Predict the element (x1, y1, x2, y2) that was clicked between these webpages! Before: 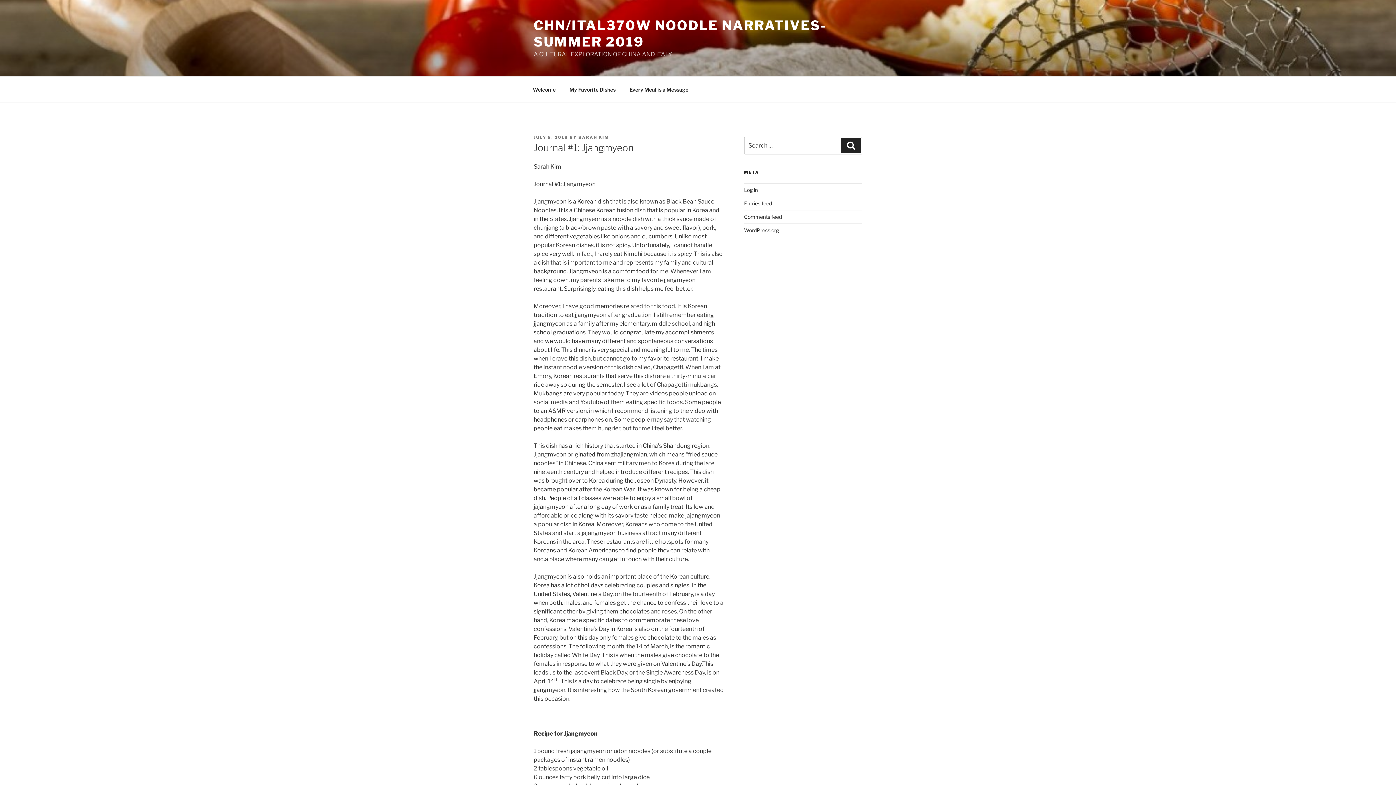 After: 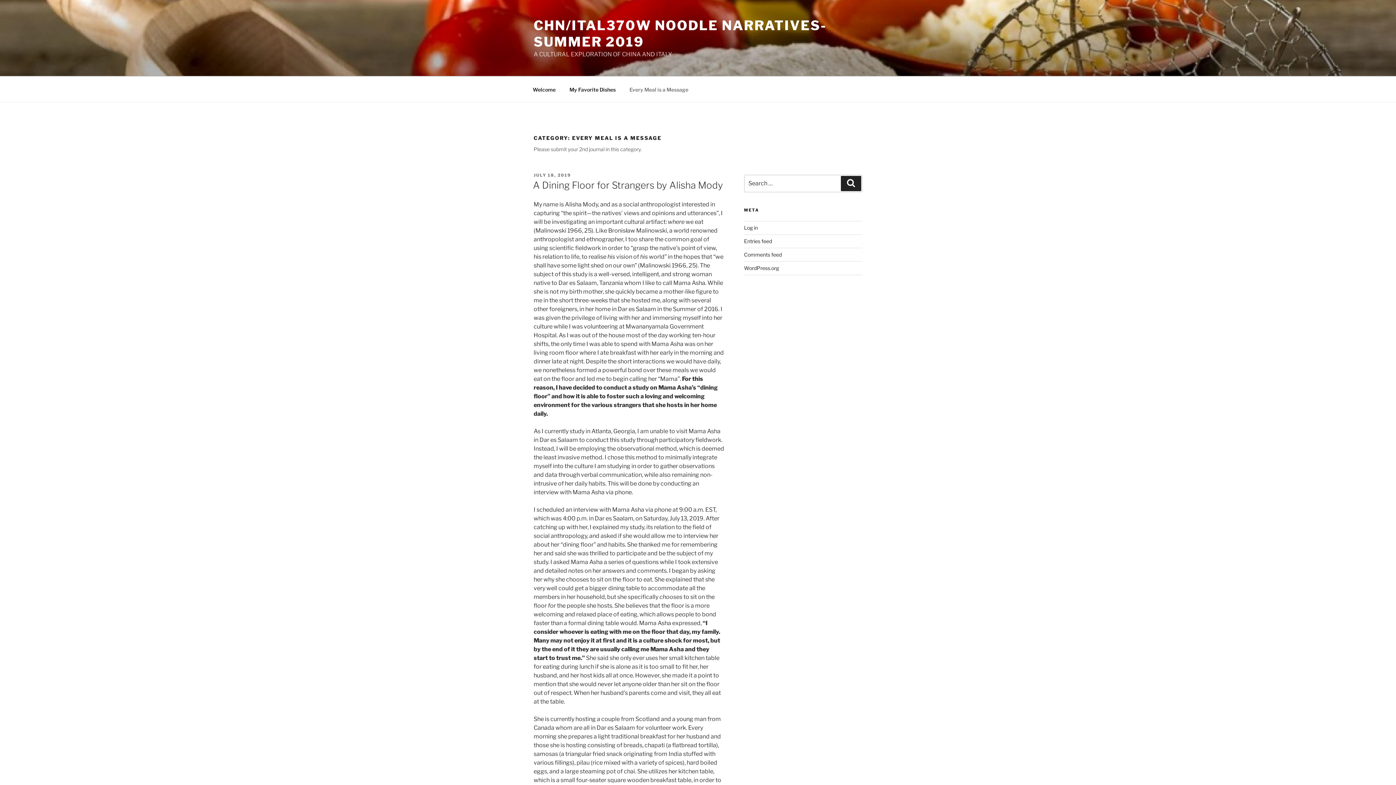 Action: bbox: (623, 80, 694, 98) label: Every Meal is a Message